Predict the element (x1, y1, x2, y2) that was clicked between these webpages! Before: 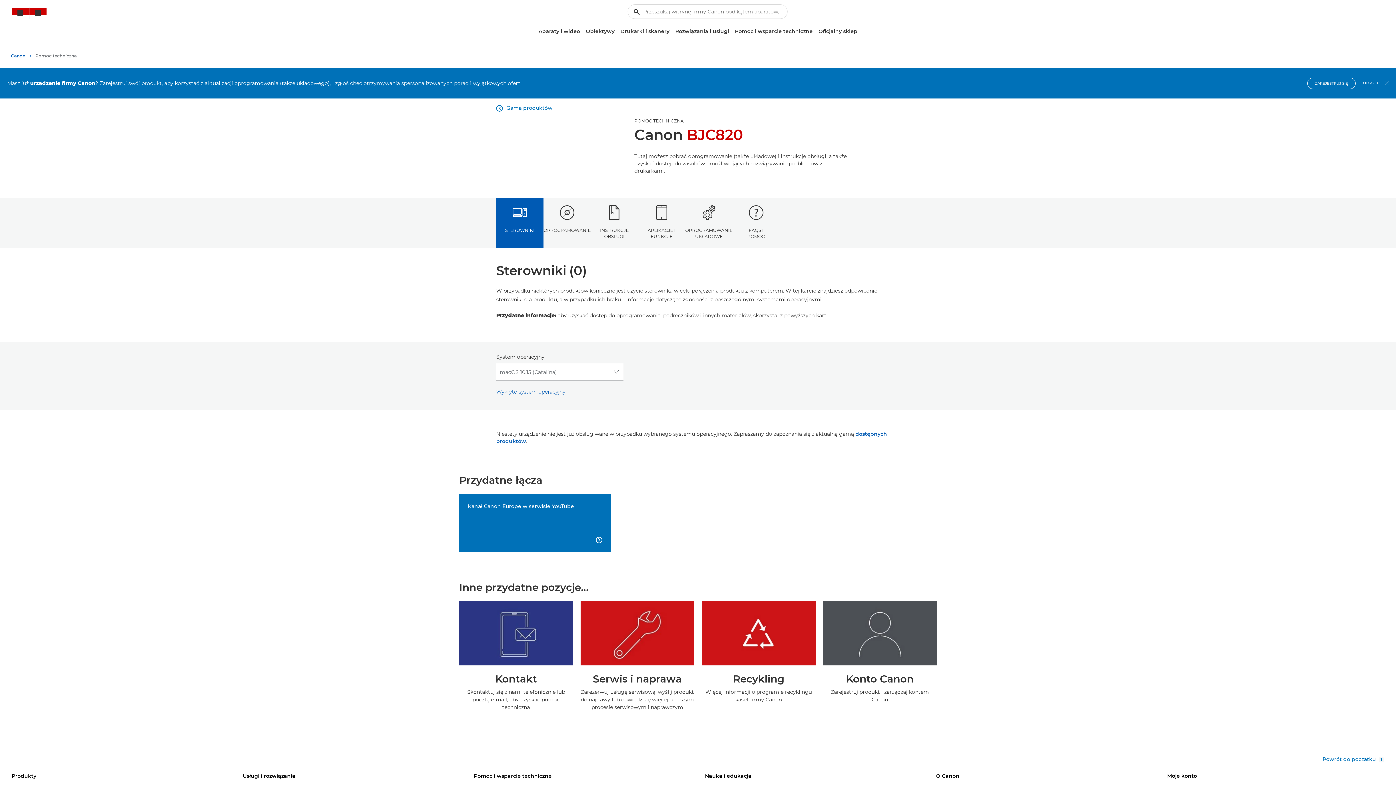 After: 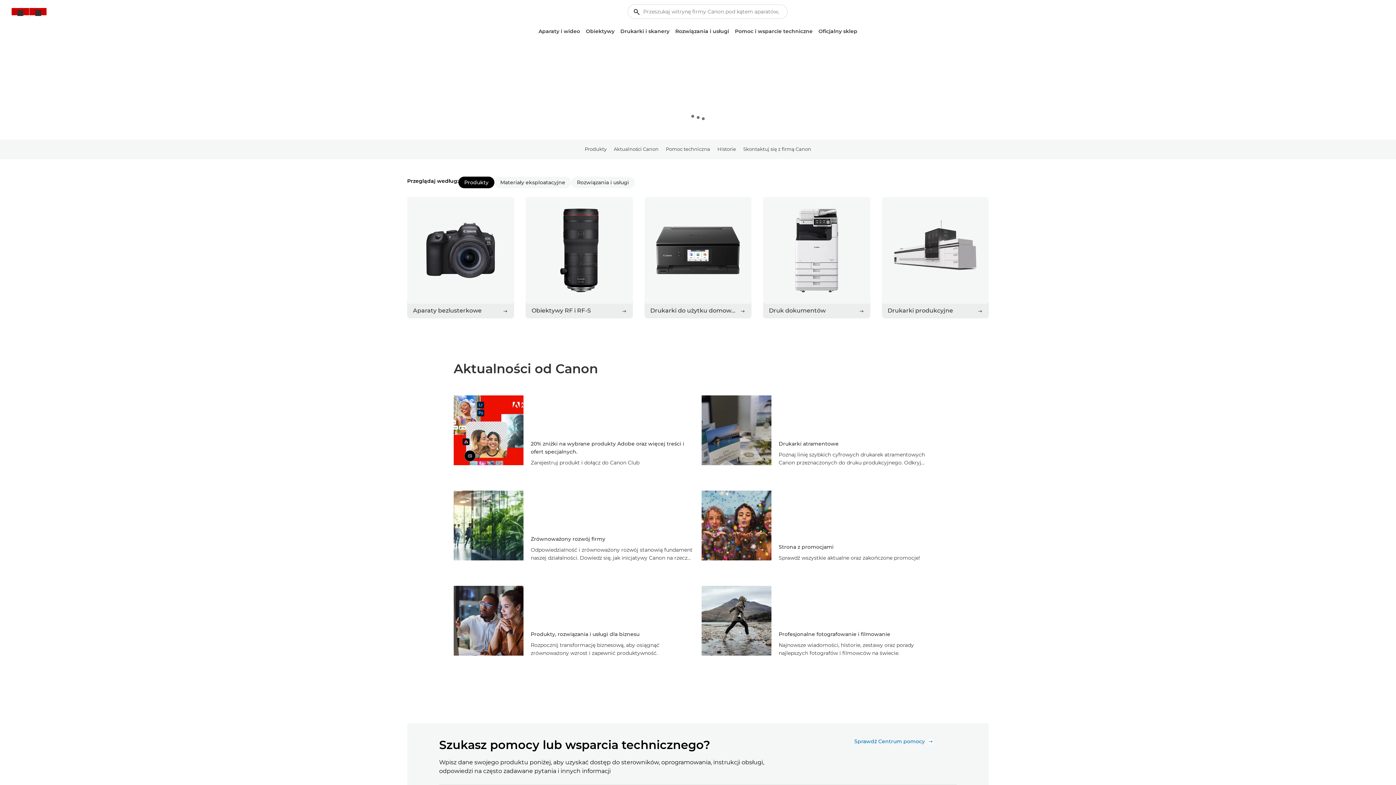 Action: bbox: (10, 50, 31, 61) label: Canon